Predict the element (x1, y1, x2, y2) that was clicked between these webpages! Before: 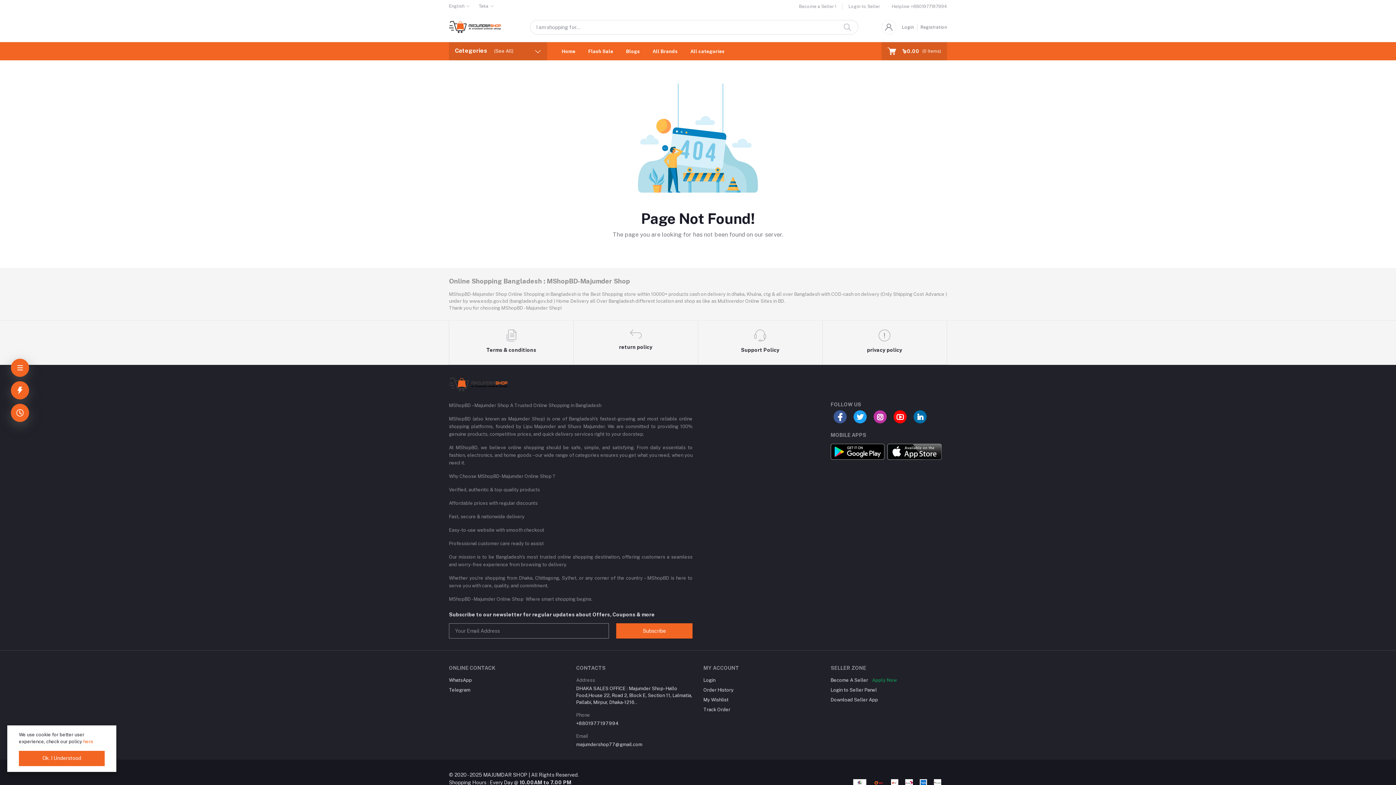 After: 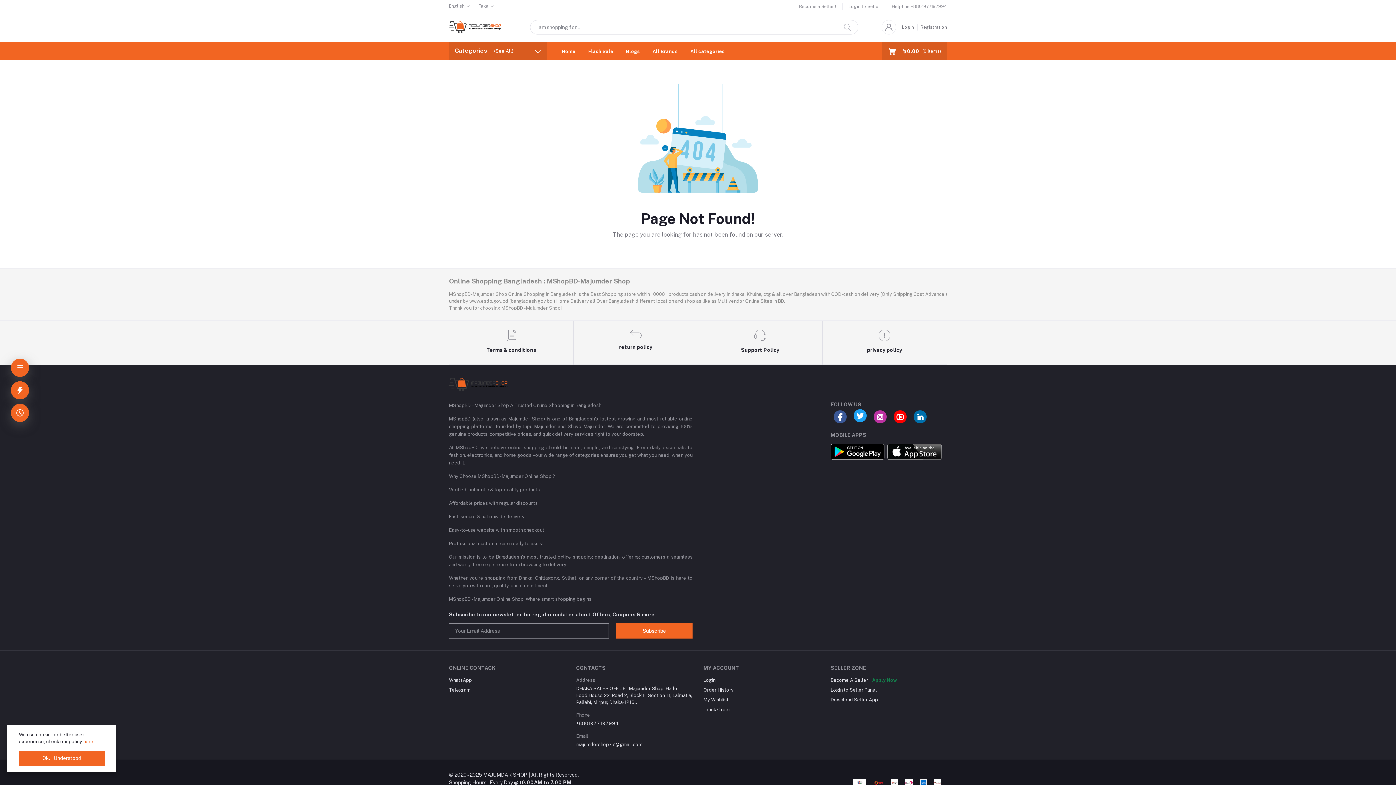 Action: bbox: (853, 410, 866, 423)